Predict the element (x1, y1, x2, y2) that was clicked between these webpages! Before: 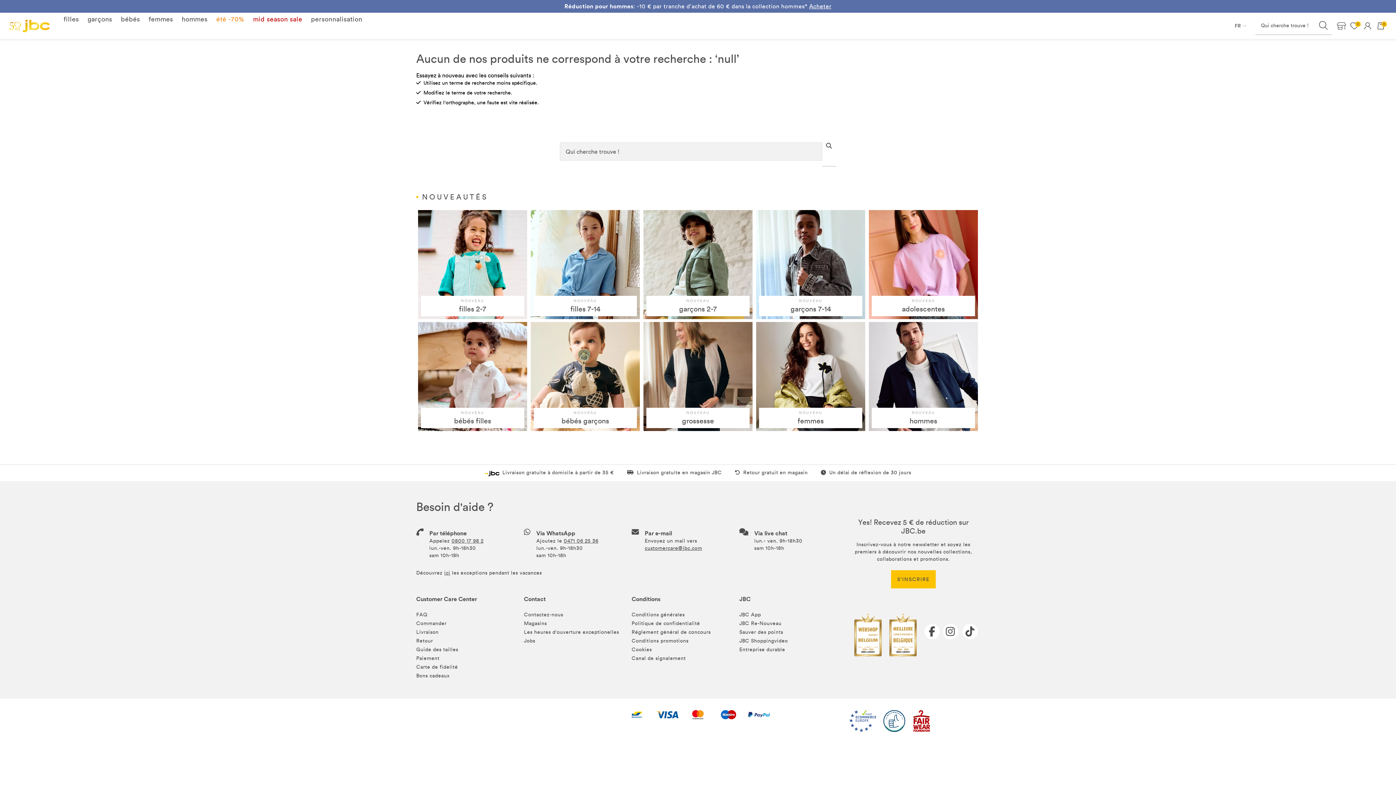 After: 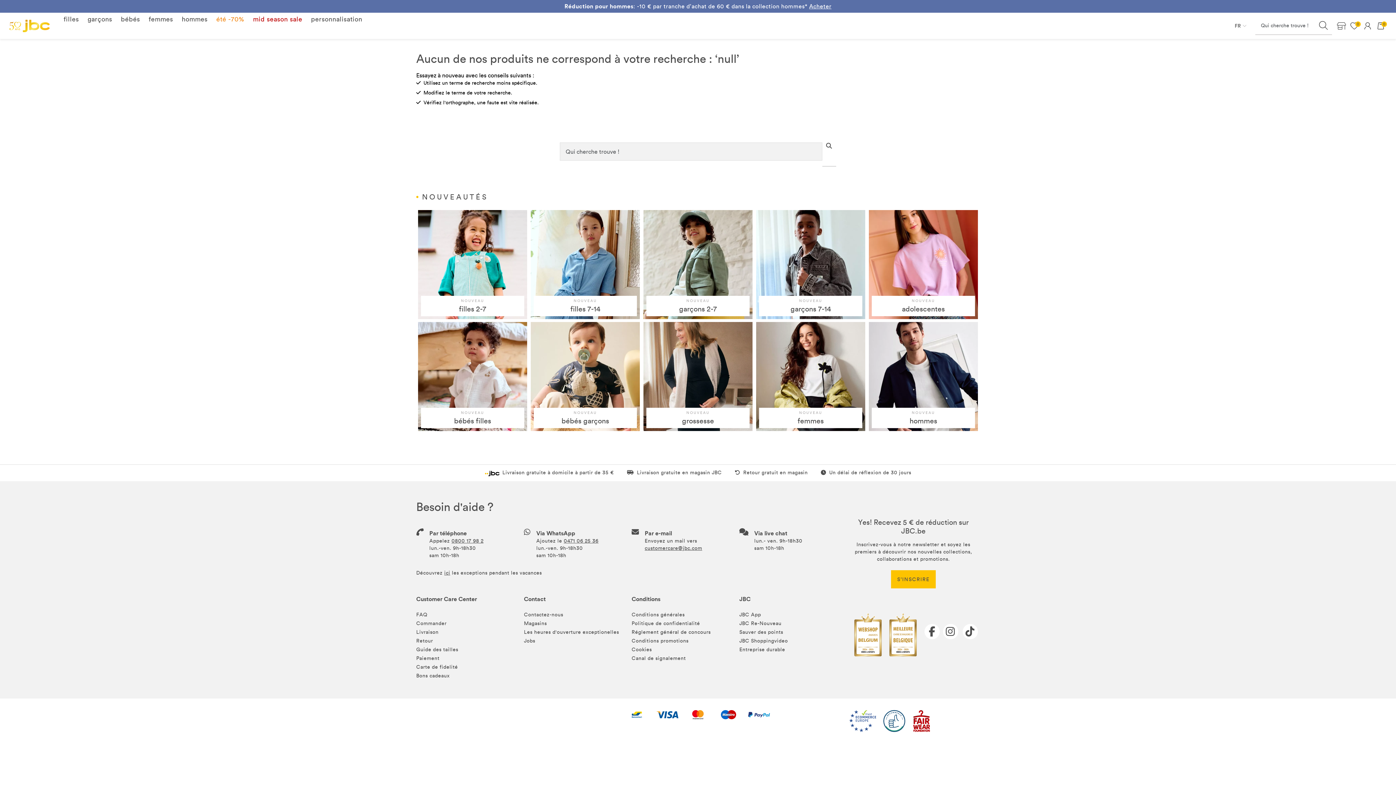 Action: label: JBC Shoppingvideo bbox: (739, 638, 788, 644)